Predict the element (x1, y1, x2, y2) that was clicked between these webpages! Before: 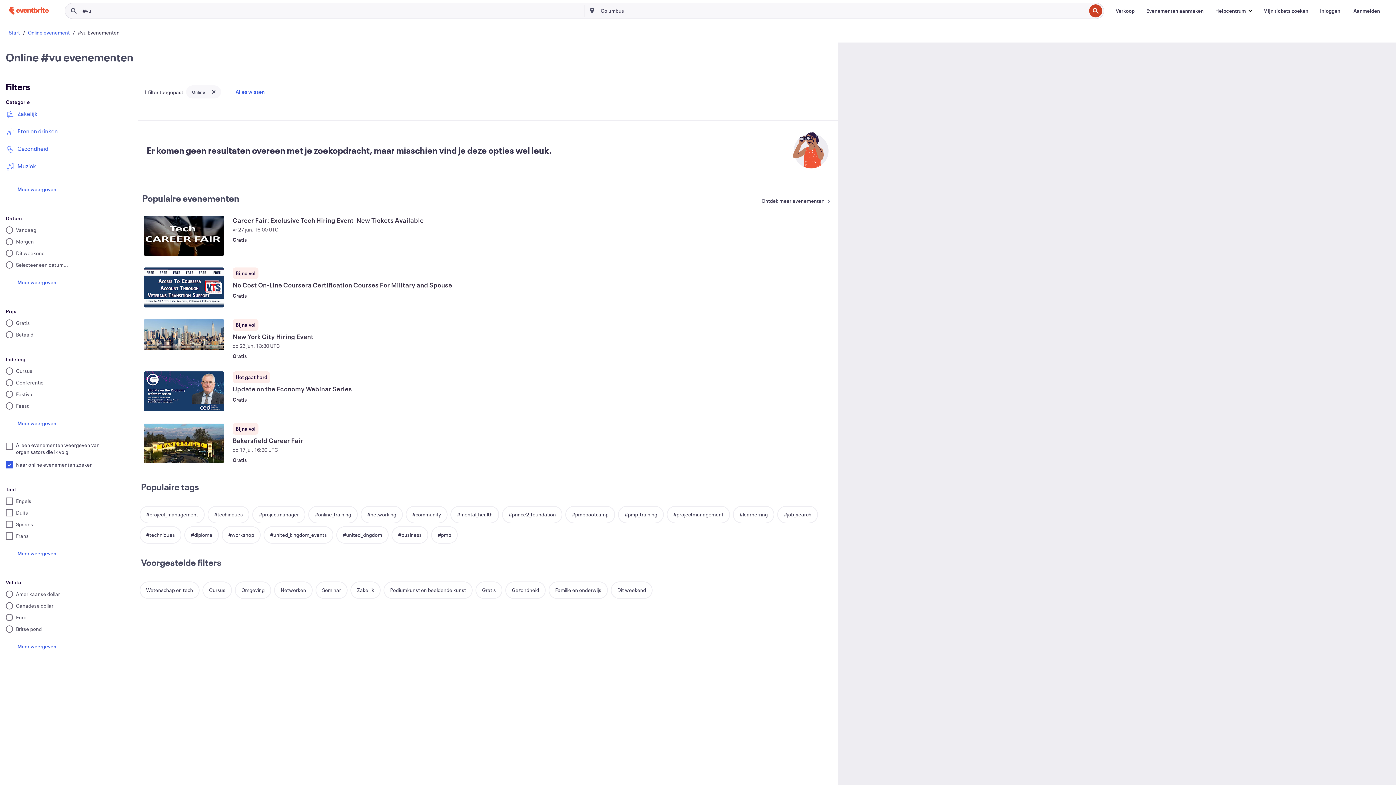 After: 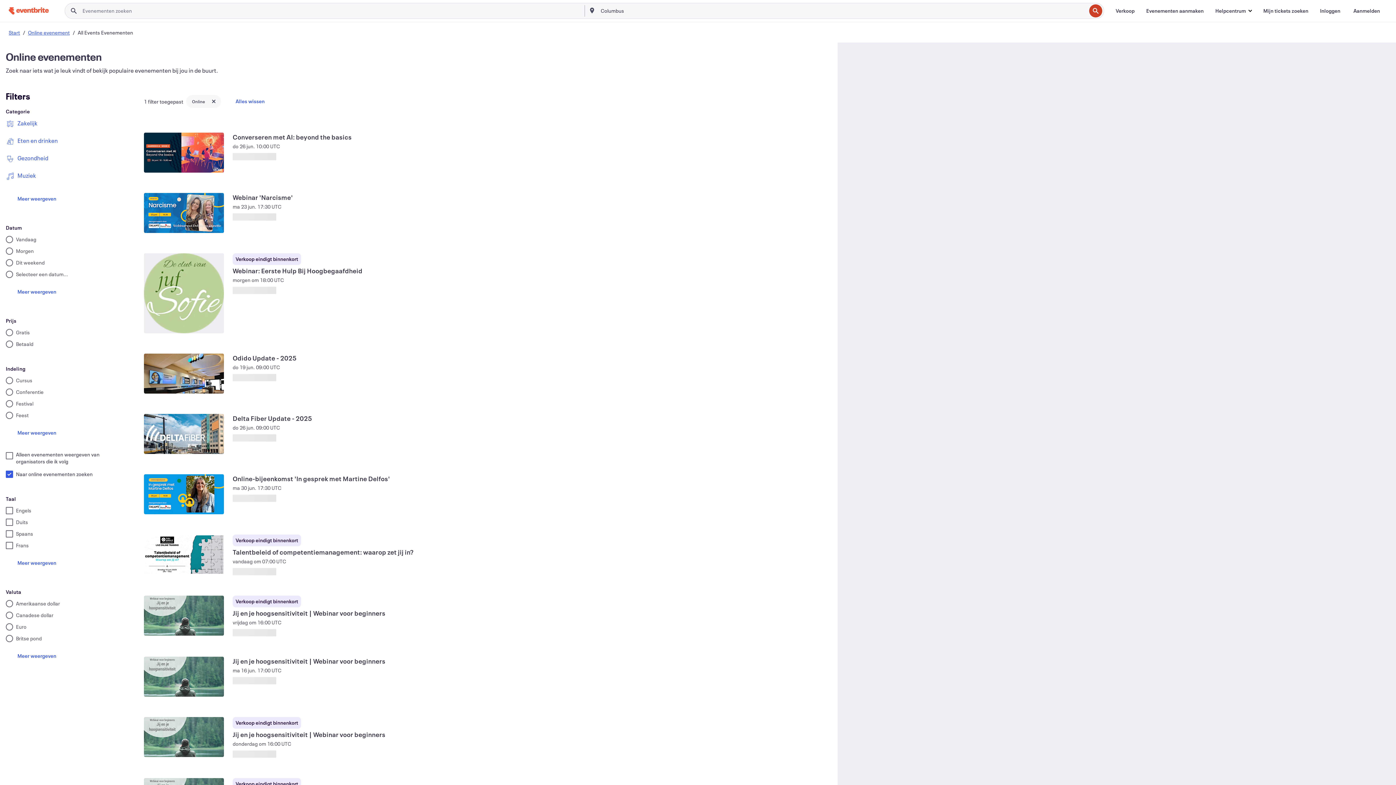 Action: label: Meer info: Populaire evenementen bbox: (142, 192, 239, 204)